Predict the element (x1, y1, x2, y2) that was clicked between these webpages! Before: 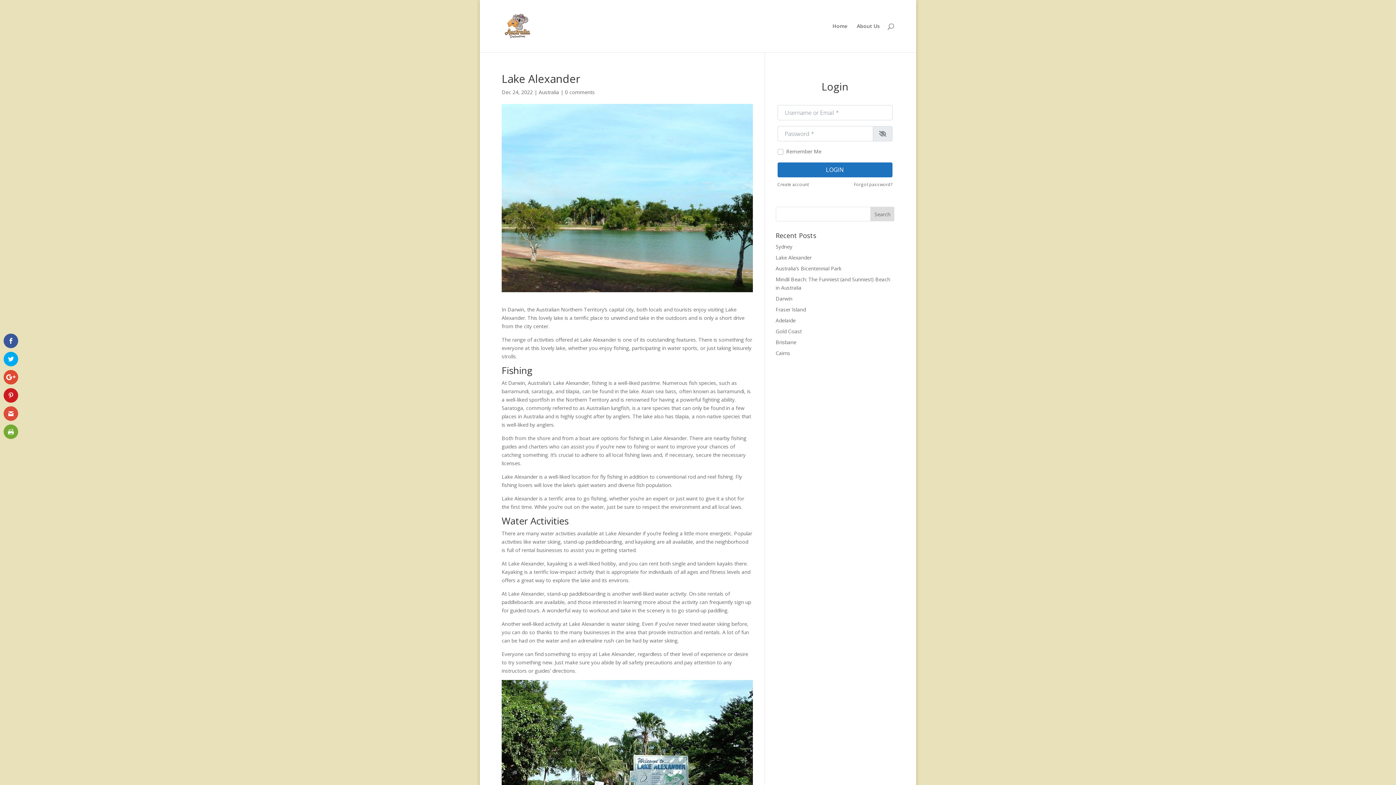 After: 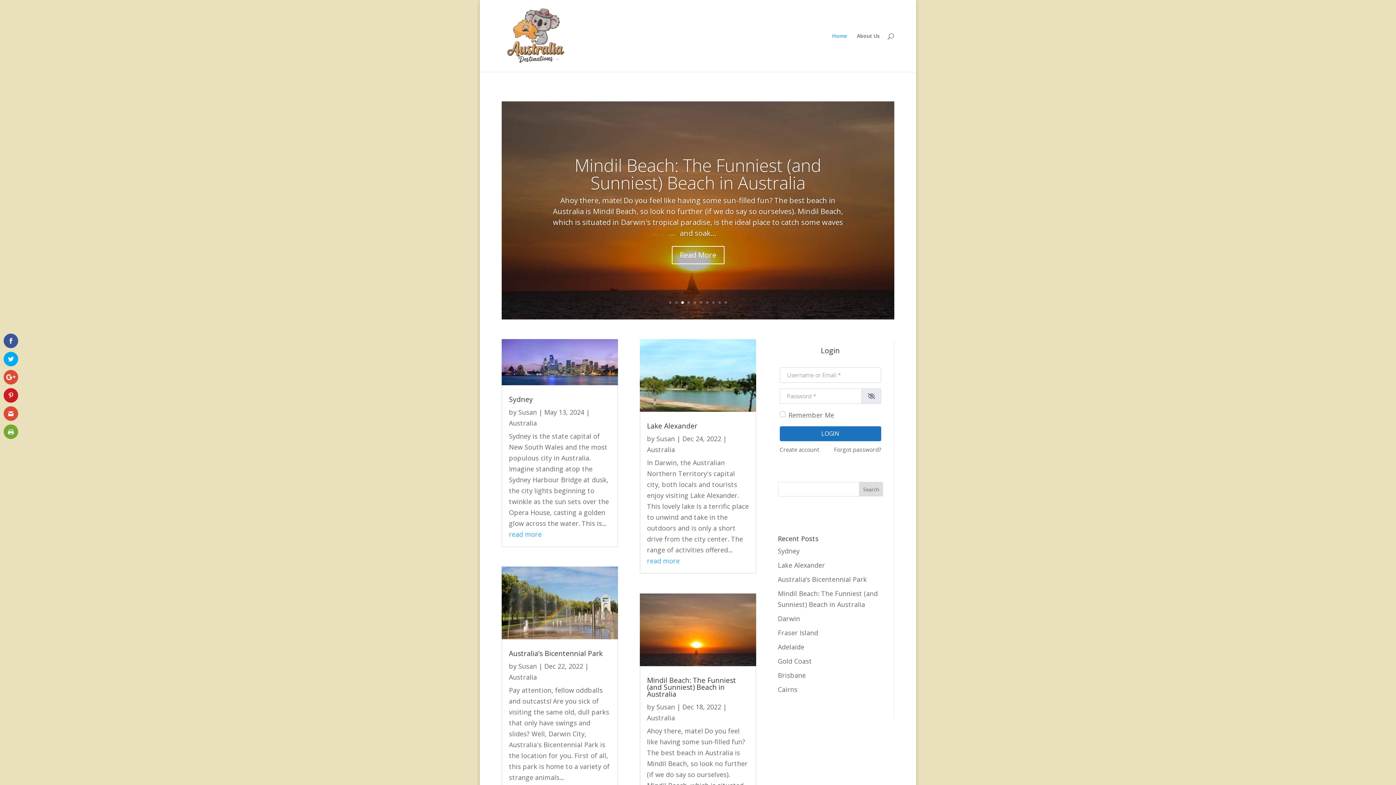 Action: label: Home bbox: (832, 23, 847, 52)